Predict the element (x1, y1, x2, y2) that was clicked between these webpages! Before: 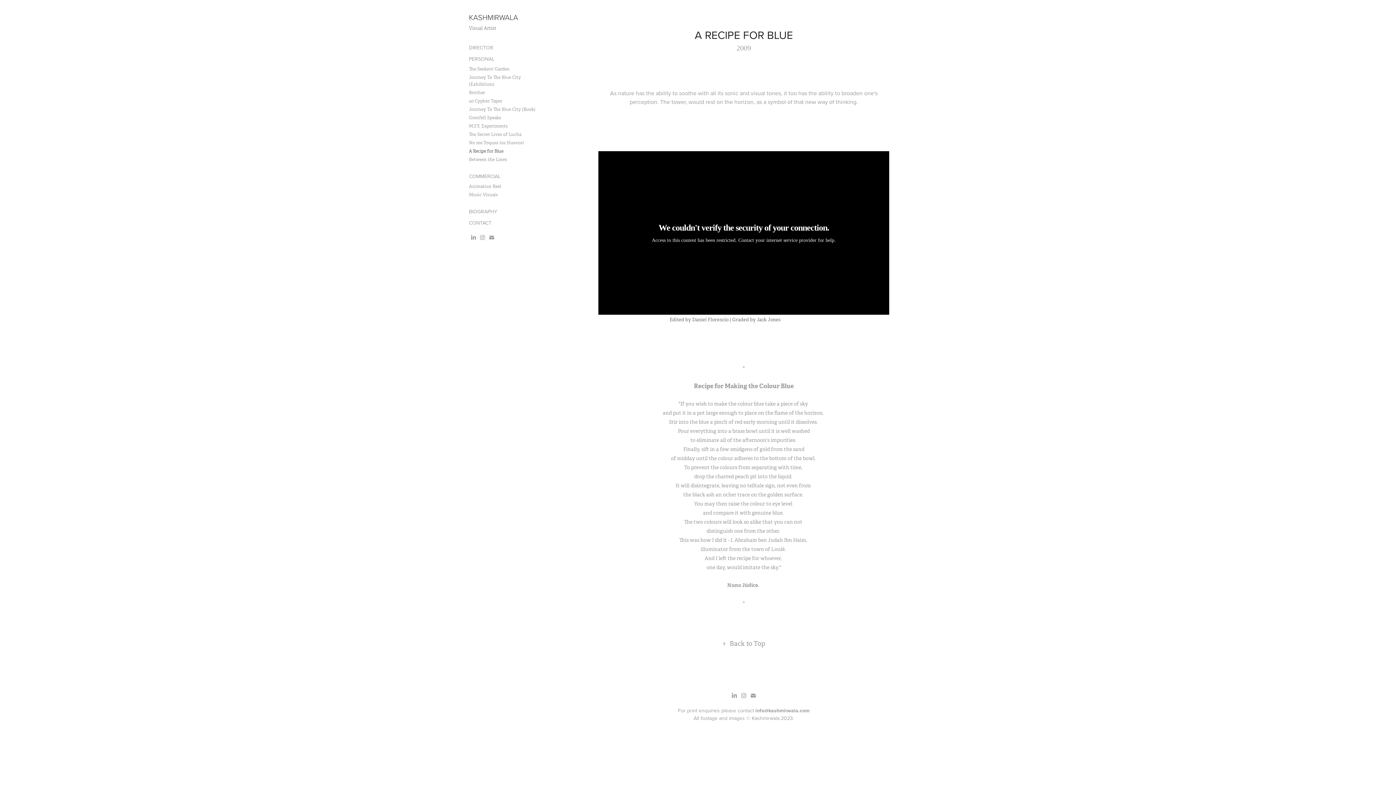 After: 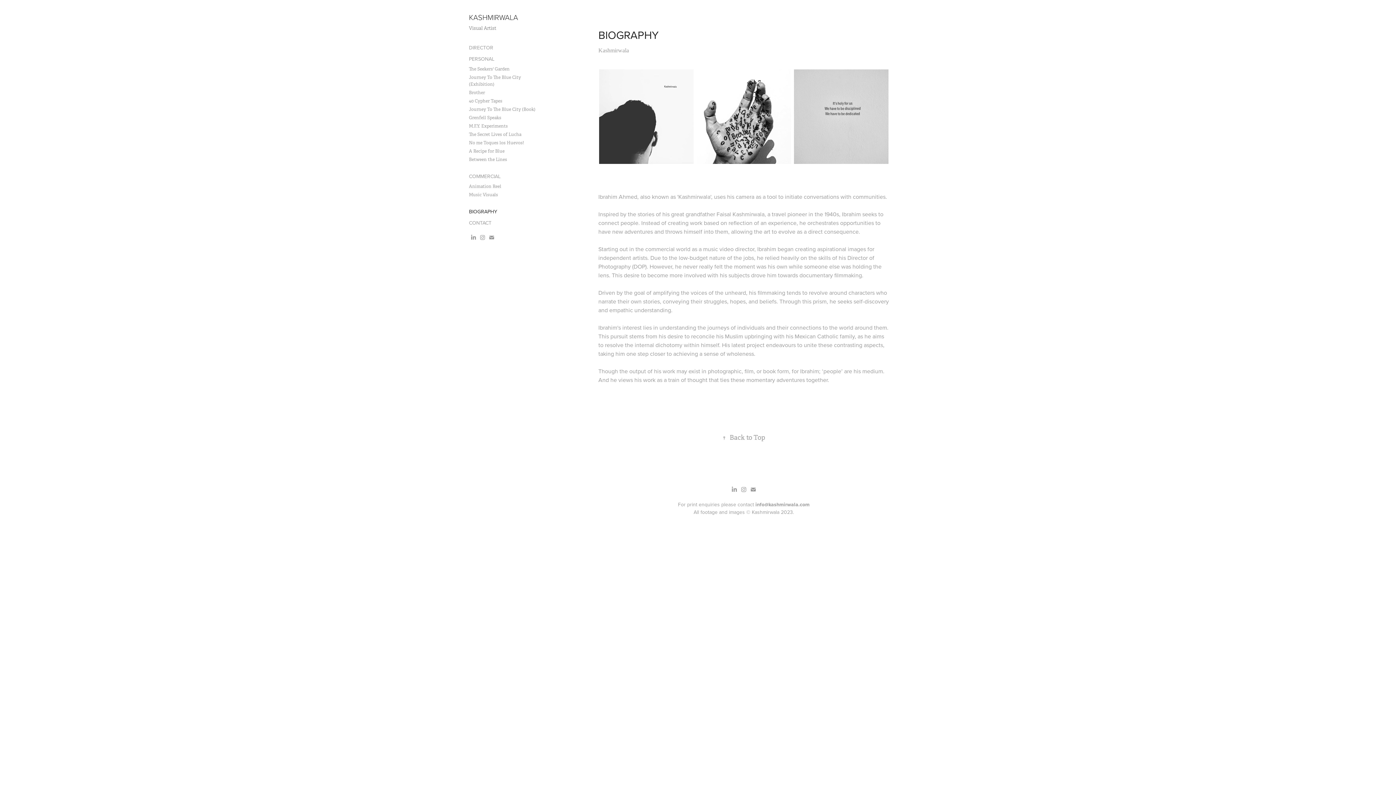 Action: bbox: (469, 208, 497, 215) label: BIOGRAPHY